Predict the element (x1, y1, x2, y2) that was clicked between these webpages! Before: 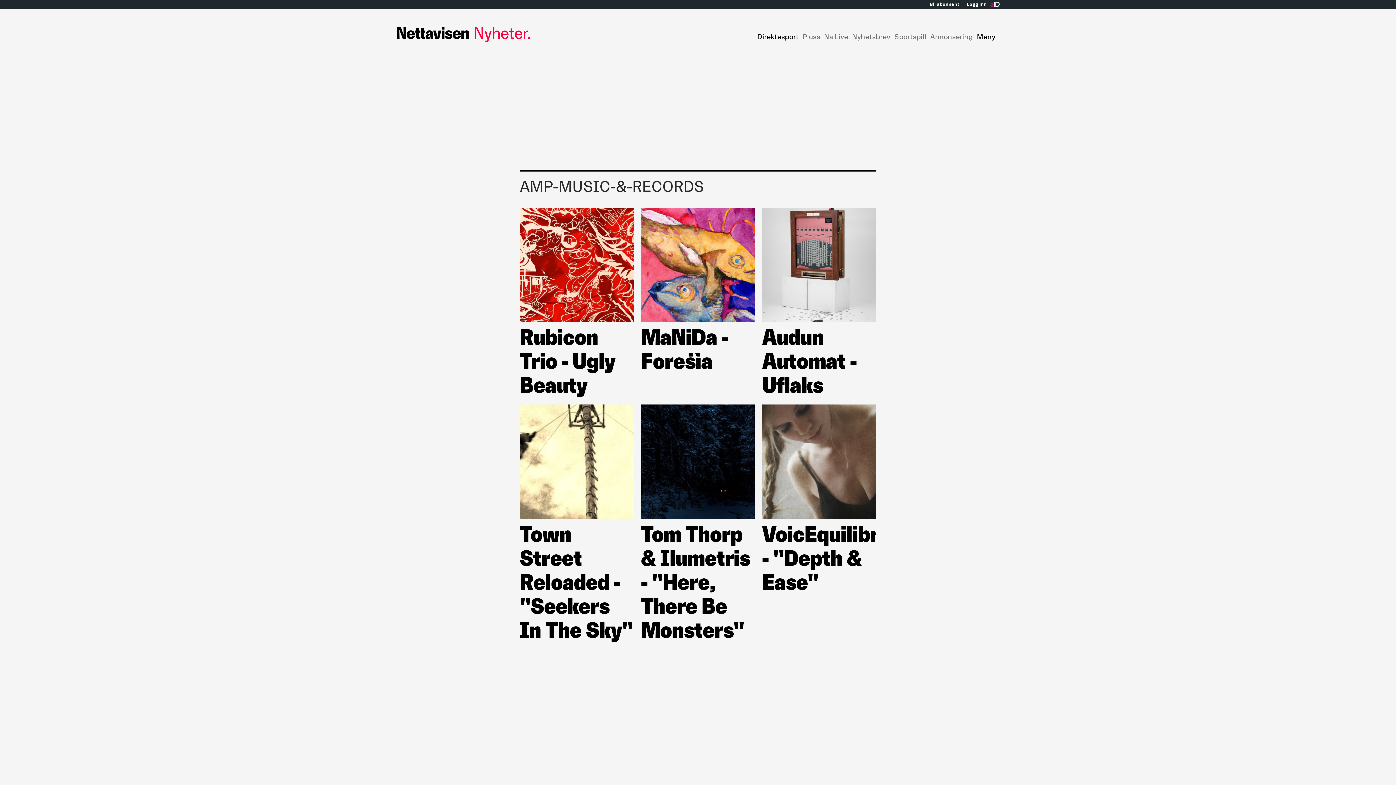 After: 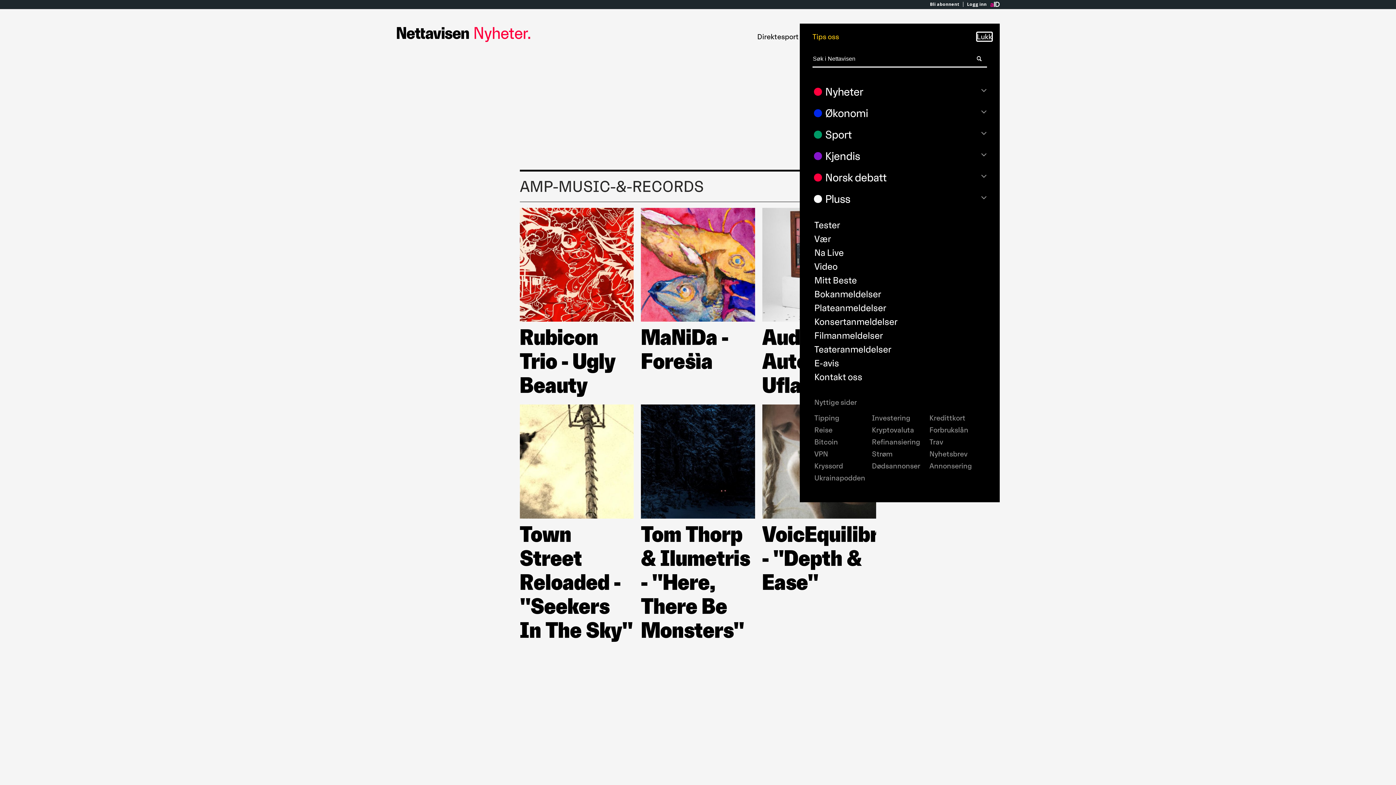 Action: bbox: (977, 32, 995, 40) label: Meny